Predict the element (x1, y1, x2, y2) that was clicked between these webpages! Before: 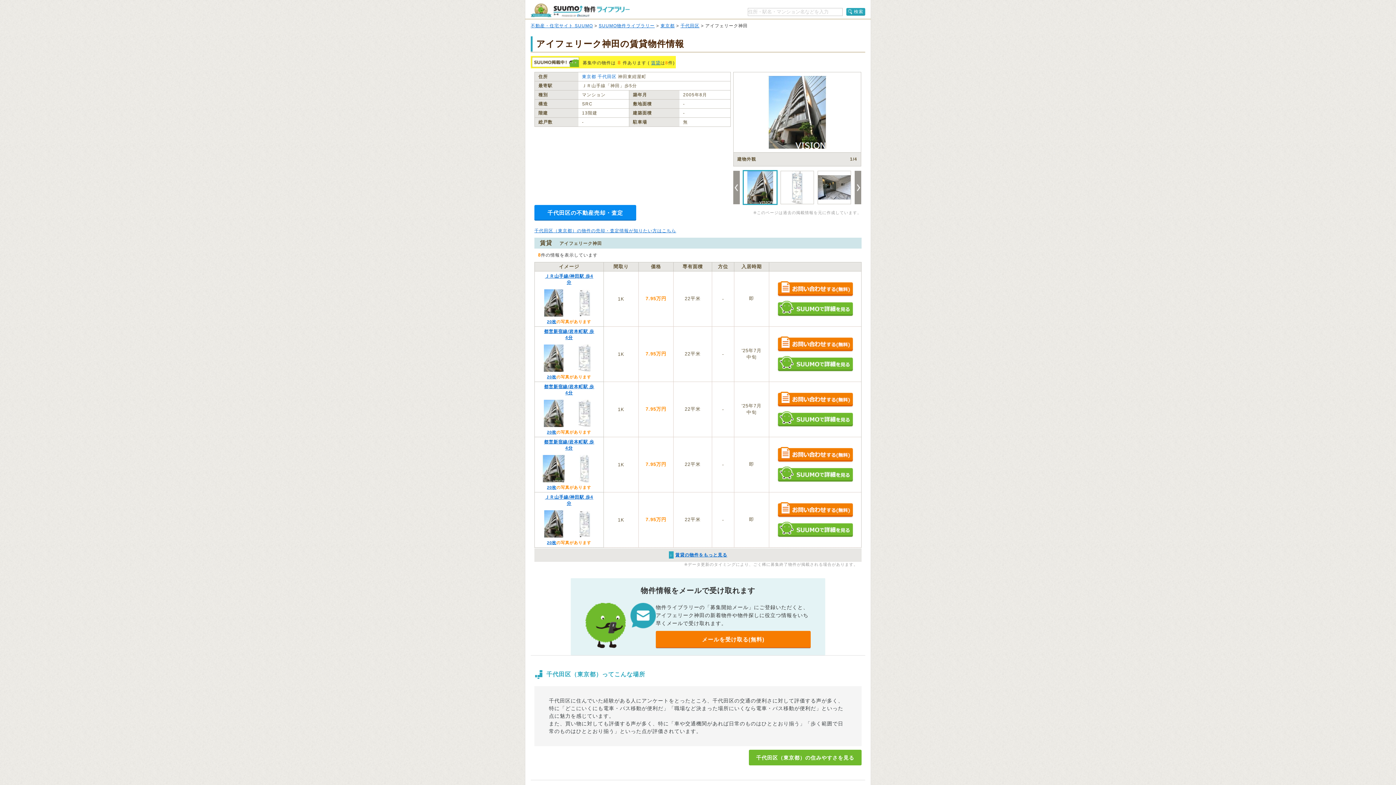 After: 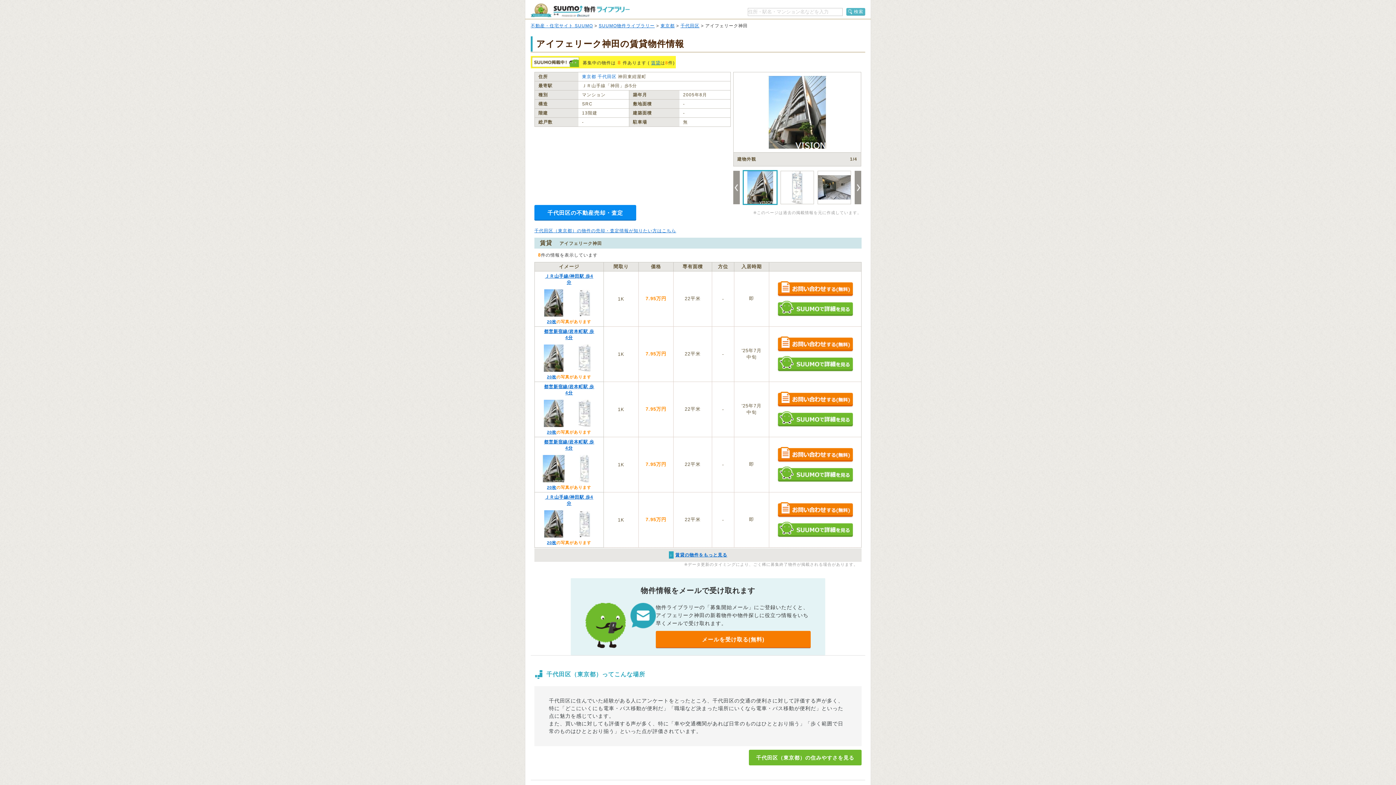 Action: label: 検索 bbox: (846, 8, 865, 15)